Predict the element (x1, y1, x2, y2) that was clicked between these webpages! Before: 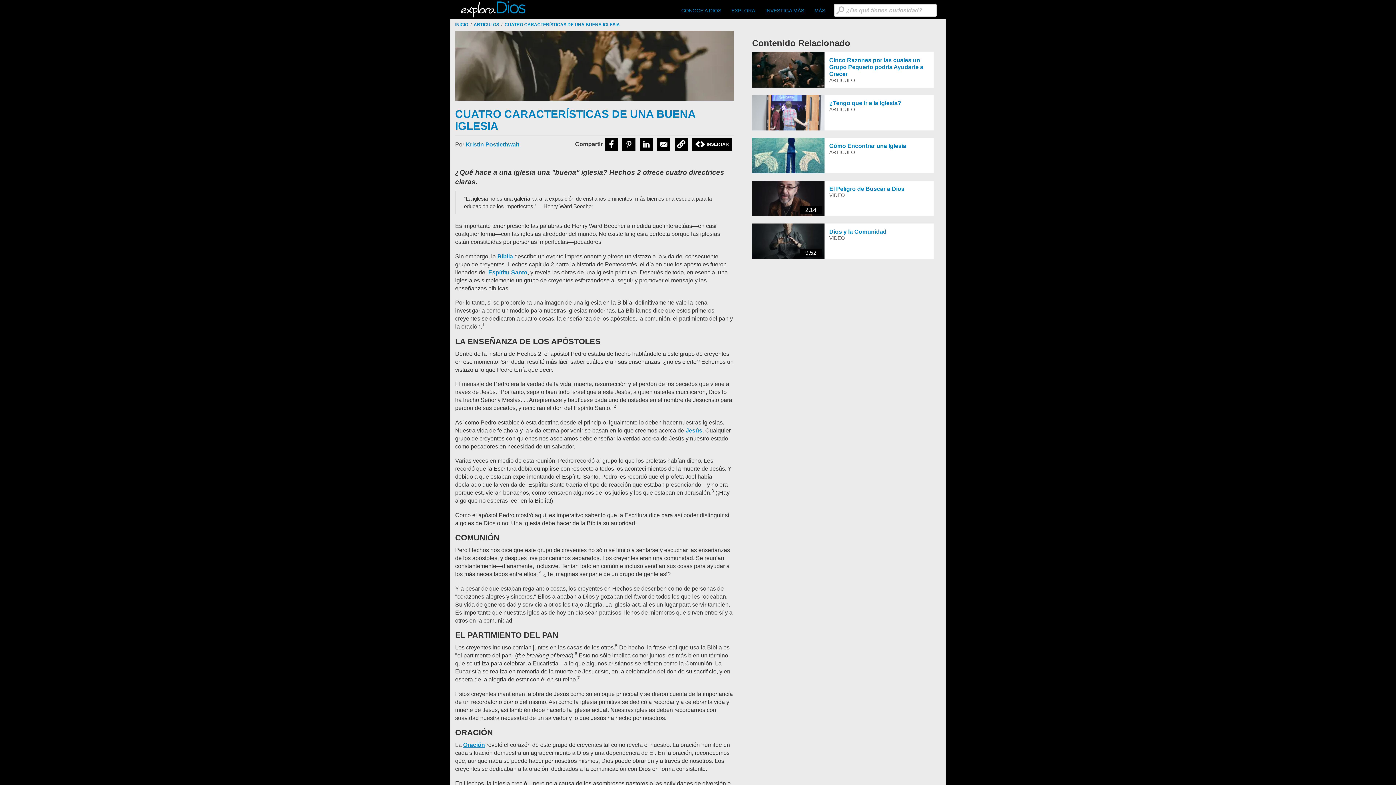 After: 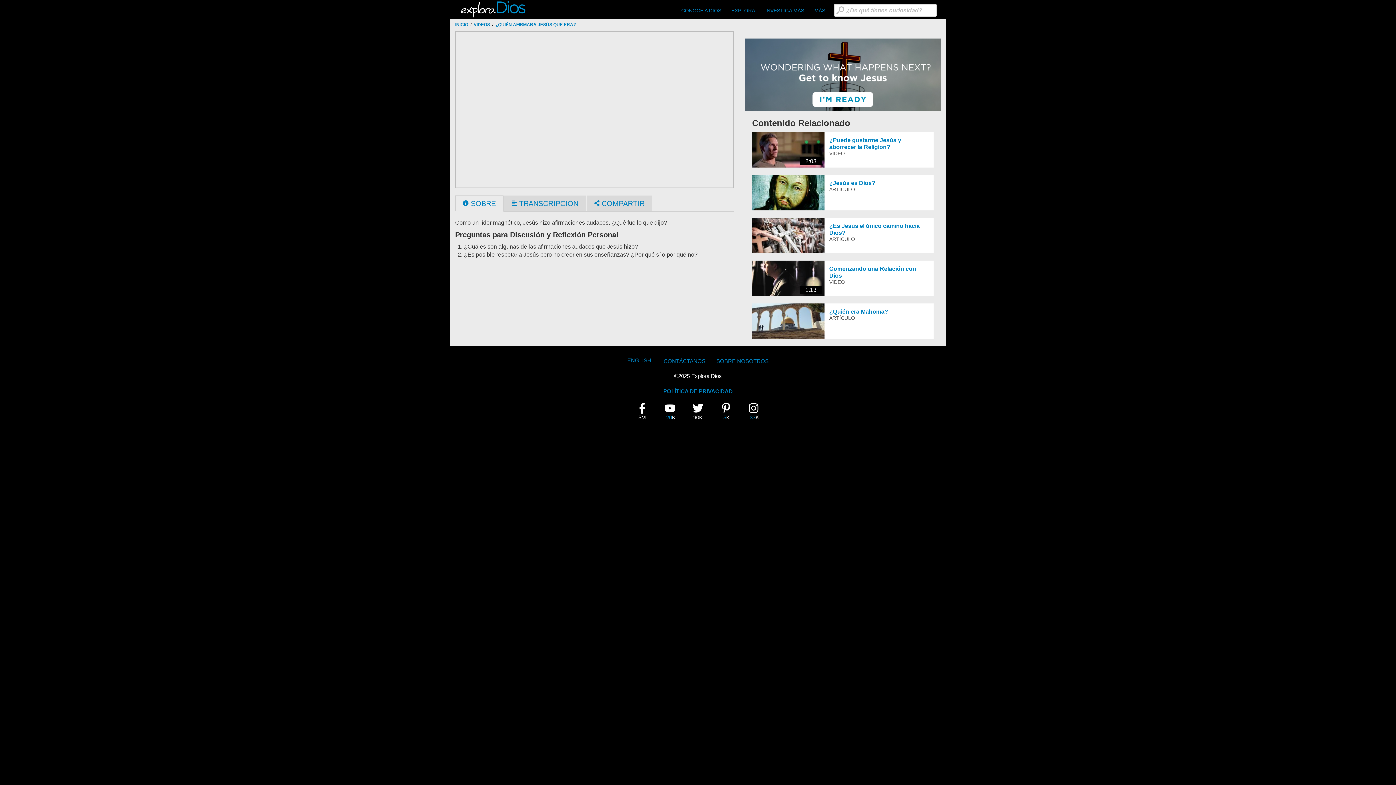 Action: label: Jesús bbox: (685, 427, 702, 433)